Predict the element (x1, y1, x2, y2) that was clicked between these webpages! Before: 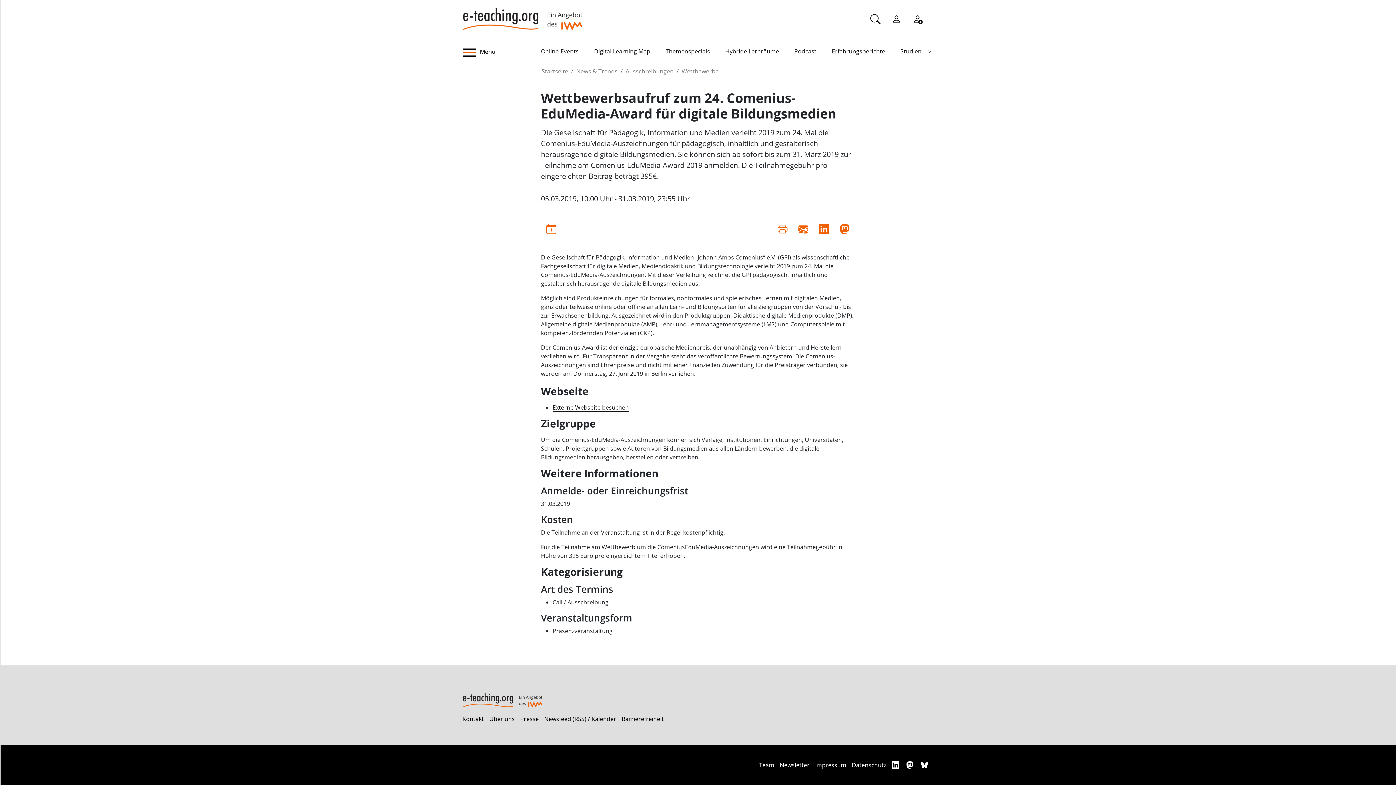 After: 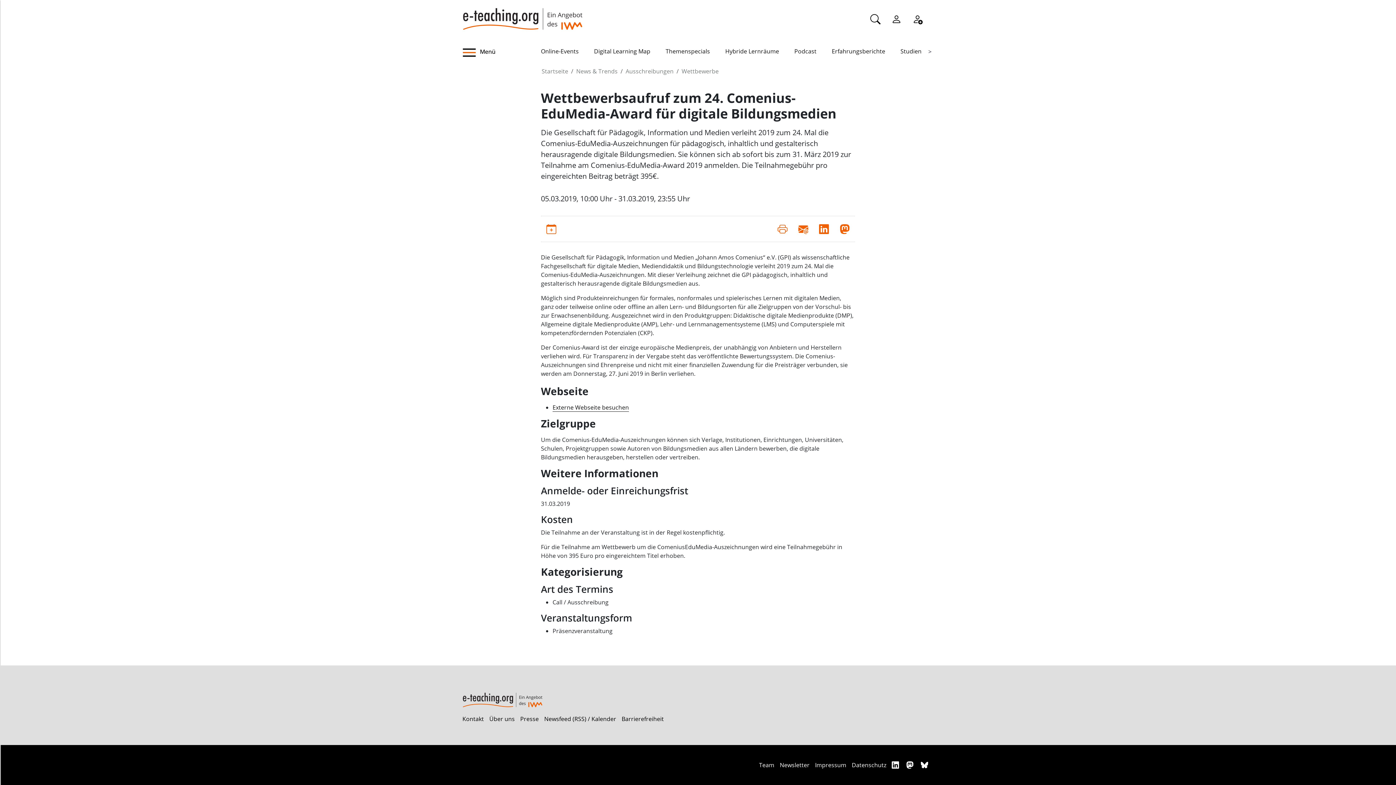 Action: bbox: (541, 222, 561, 236)